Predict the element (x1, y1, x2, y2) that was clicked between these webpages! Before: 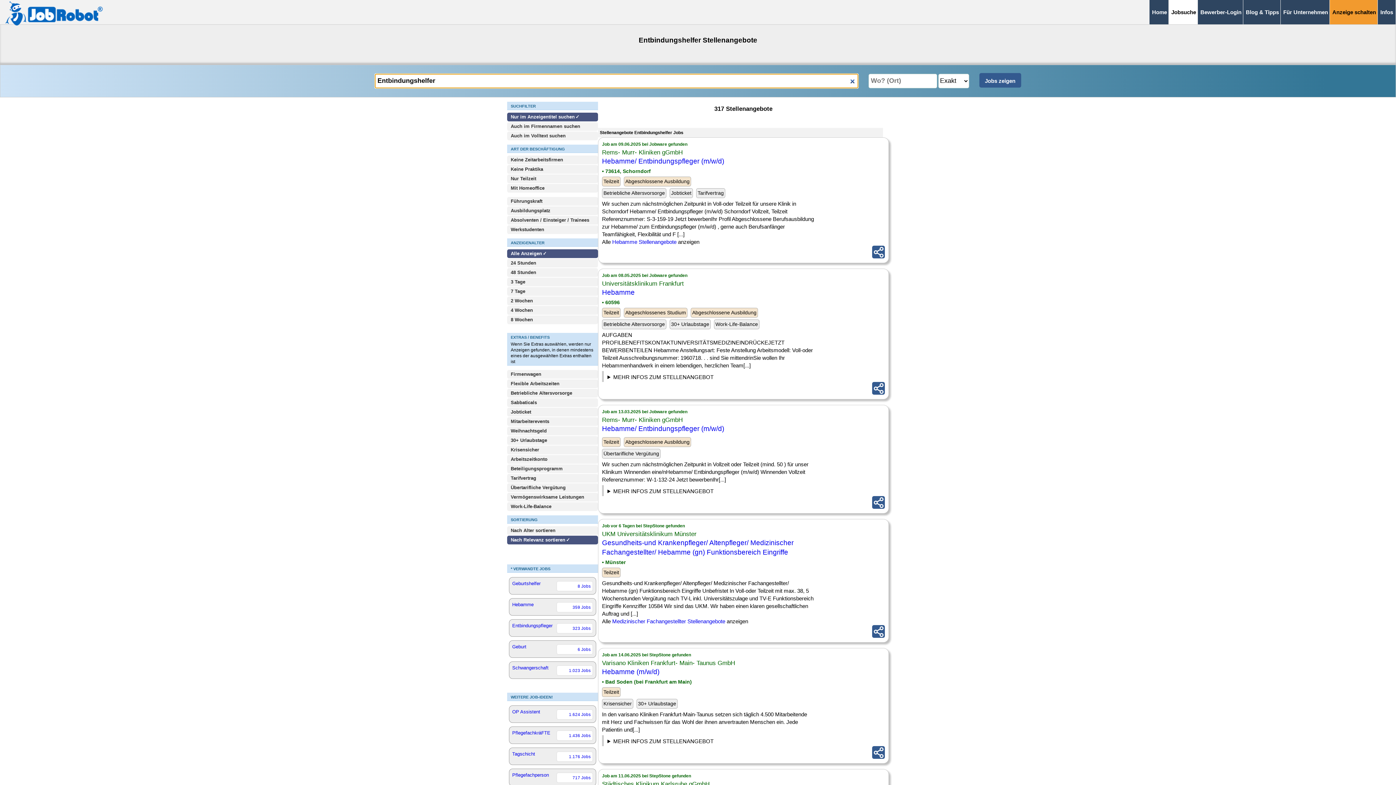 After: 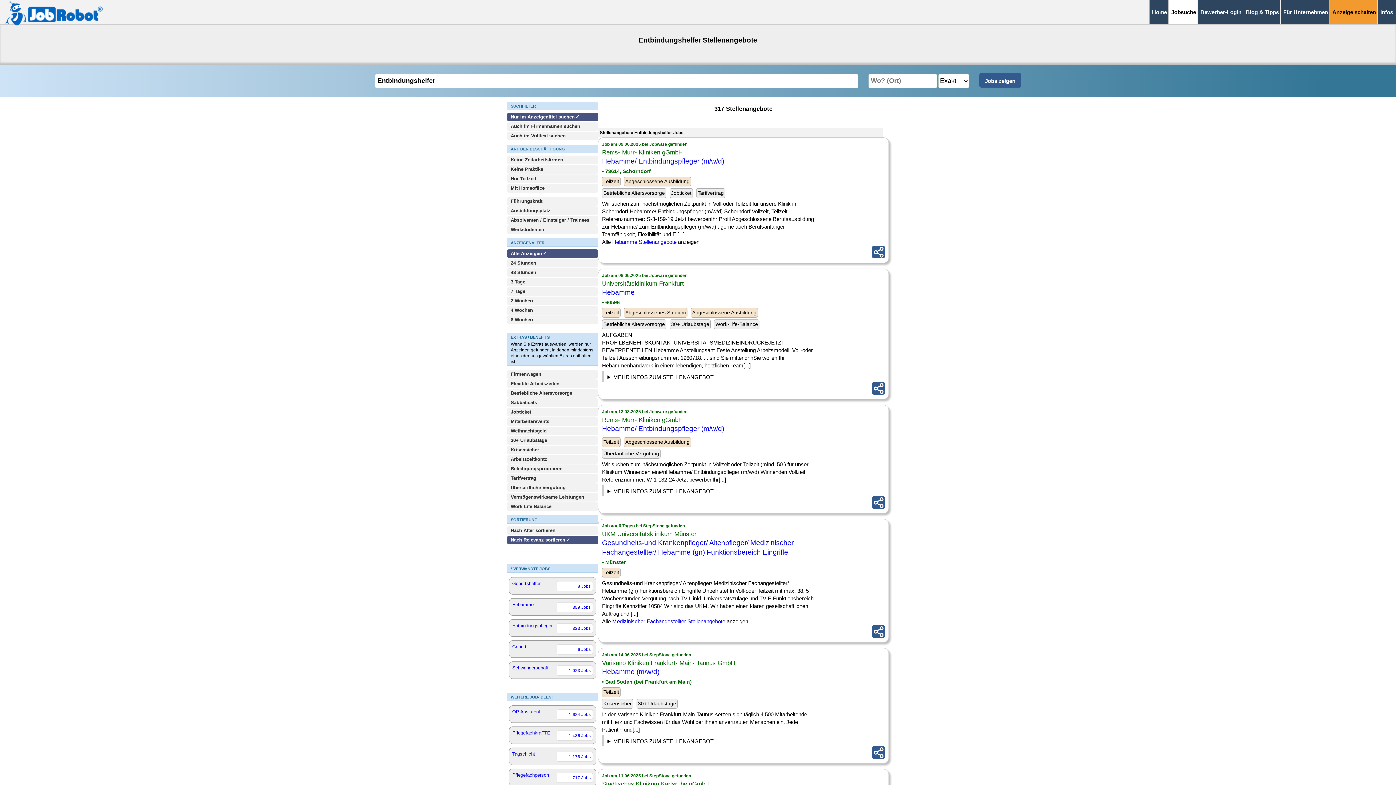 Action: label: Hebamme (m/w/d) bbox: (602, 669, 659, 675)